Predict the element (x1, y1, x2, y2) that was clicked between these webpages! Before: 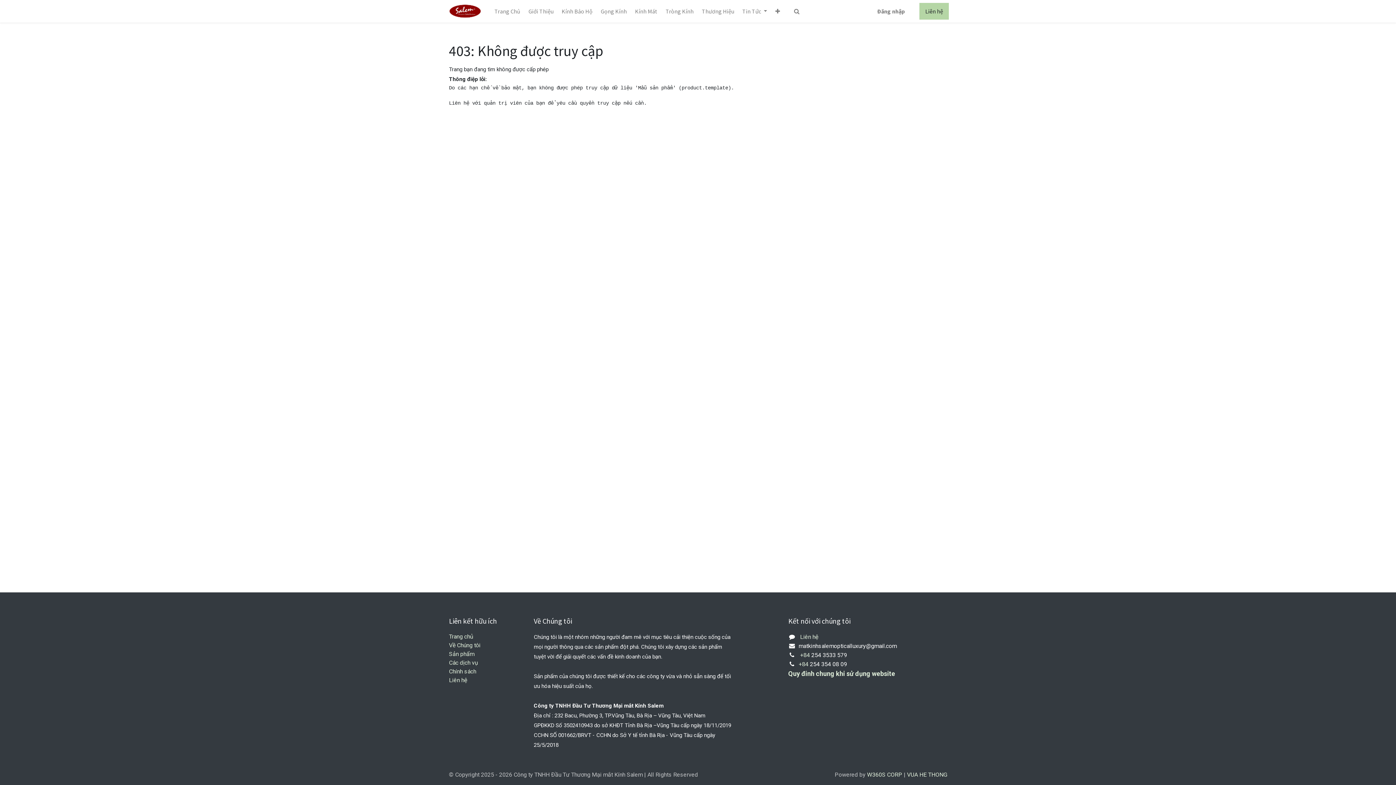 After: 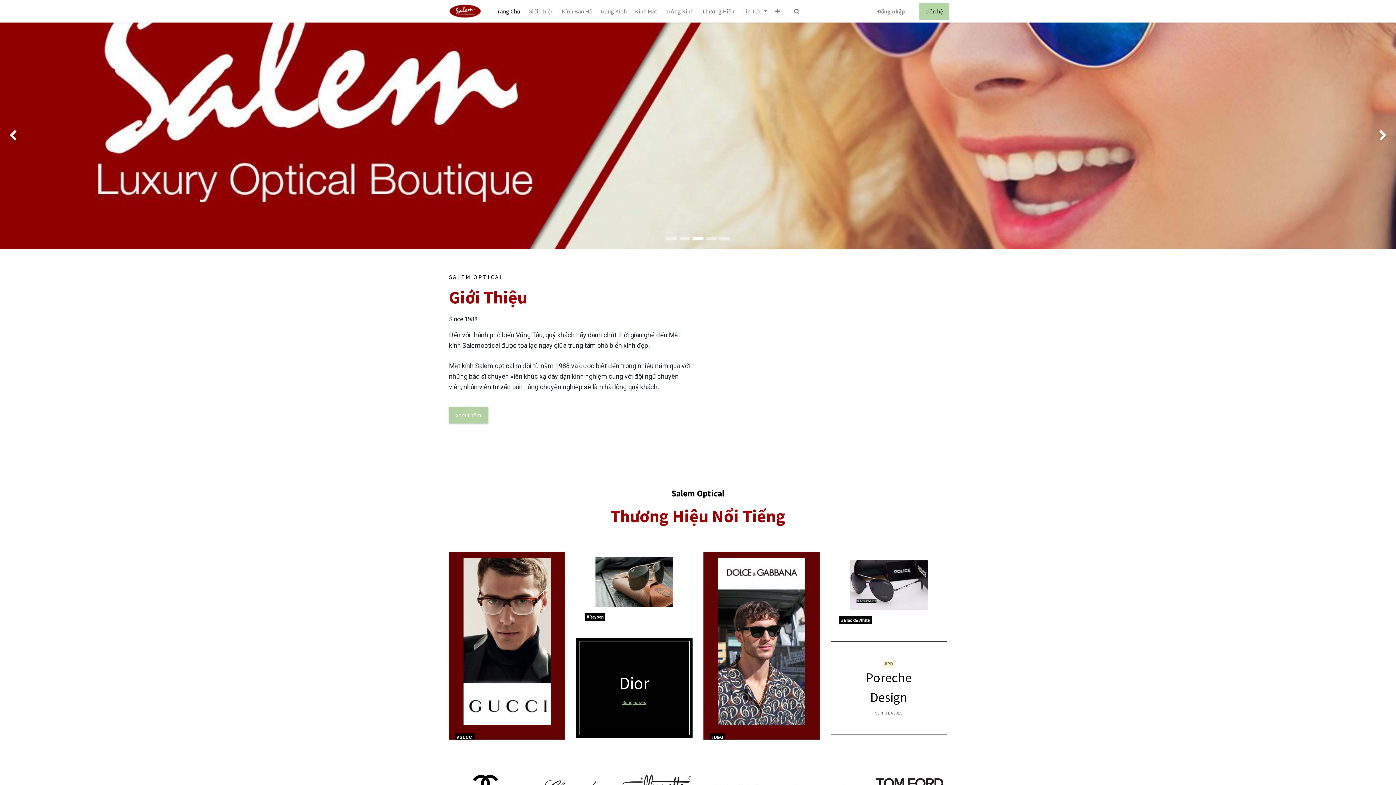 Action: label: Trang Chủ bbox: (490, 3, 524, 18)